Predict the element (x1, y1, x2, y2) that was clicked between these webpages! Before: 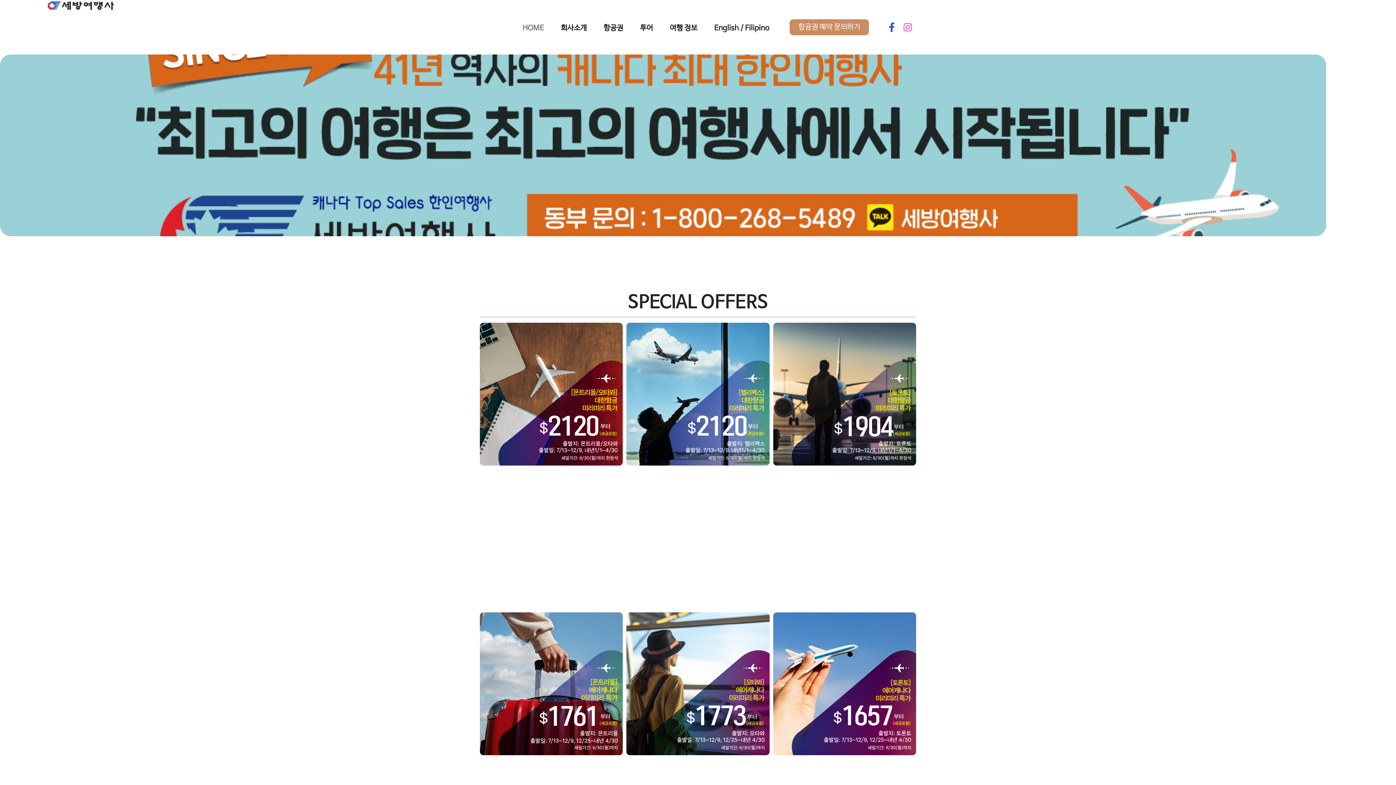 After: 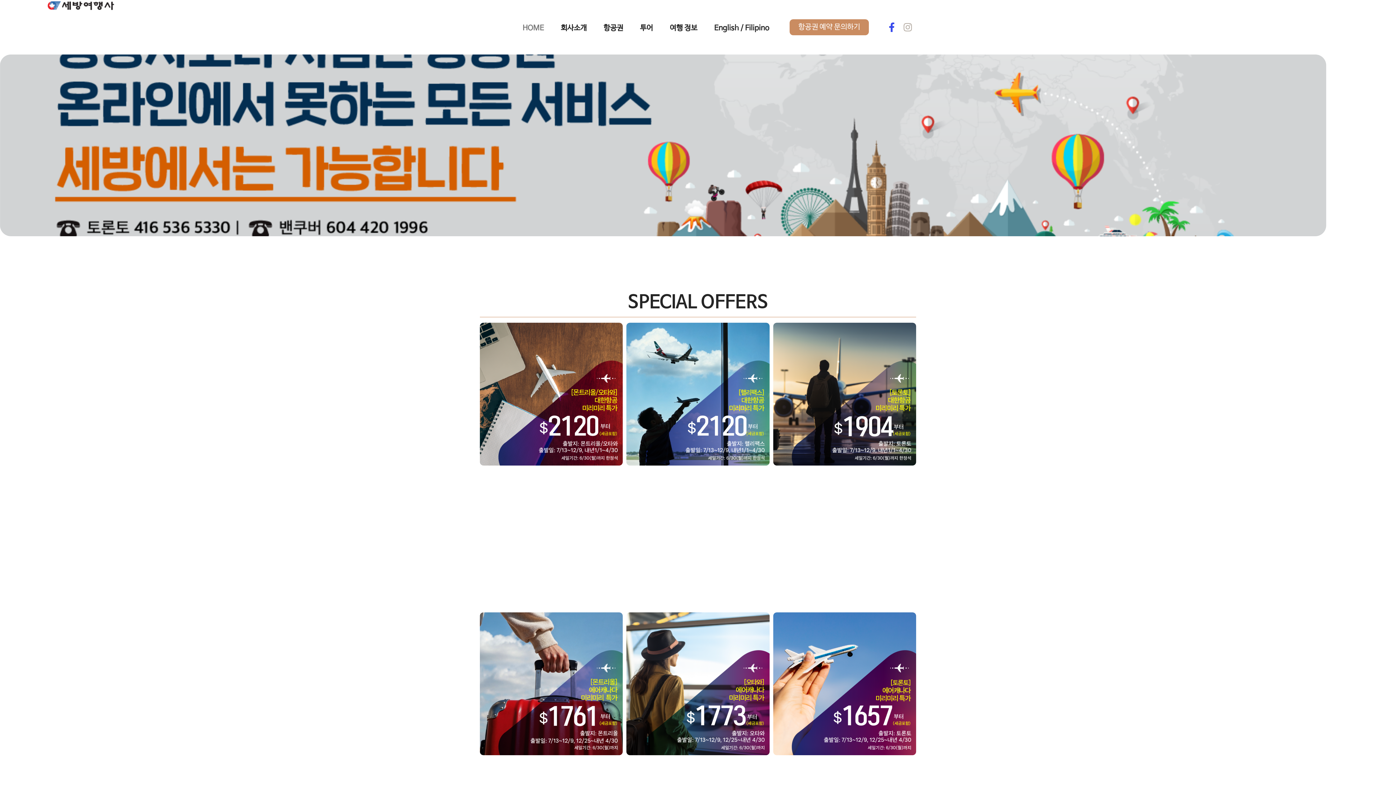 Action: bbox: (903, 22, 912, 32) label: Instagram